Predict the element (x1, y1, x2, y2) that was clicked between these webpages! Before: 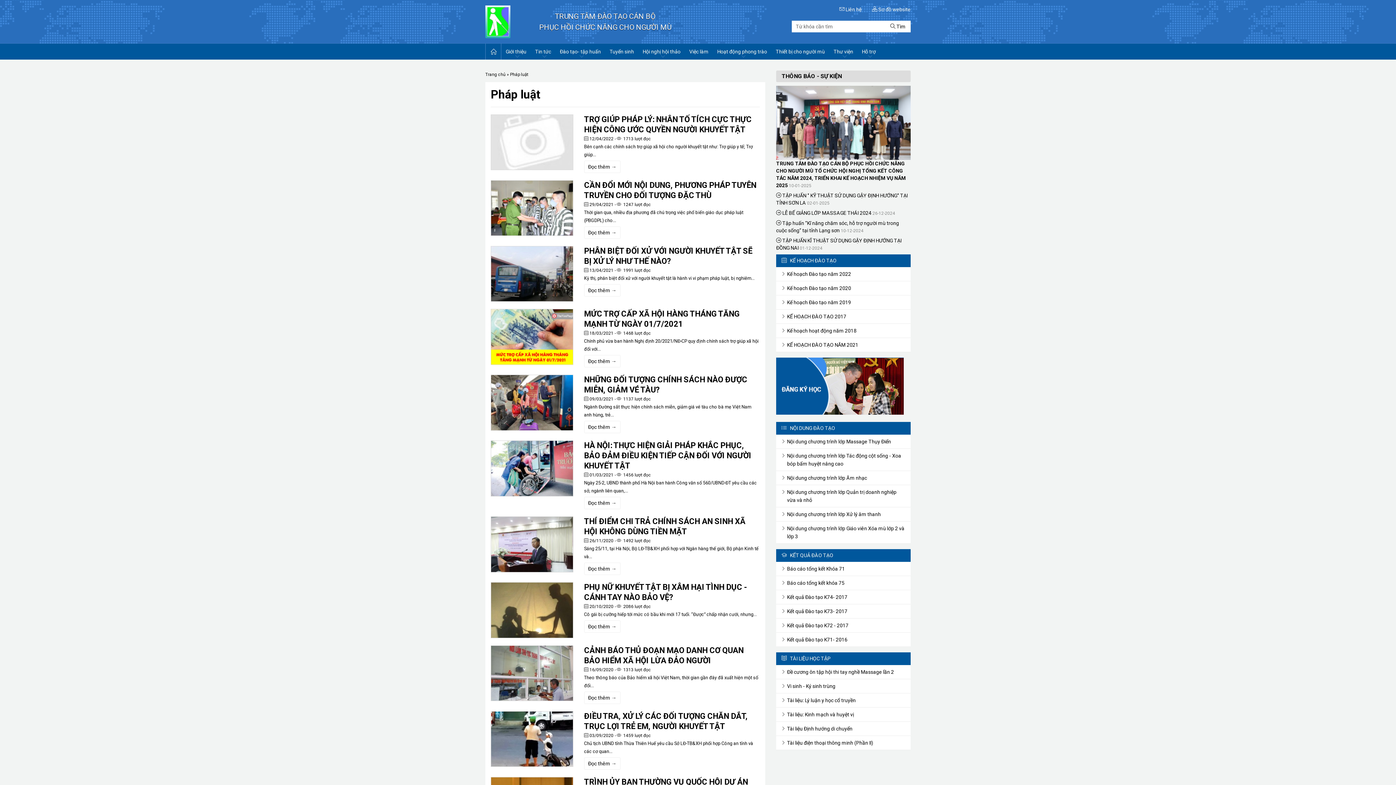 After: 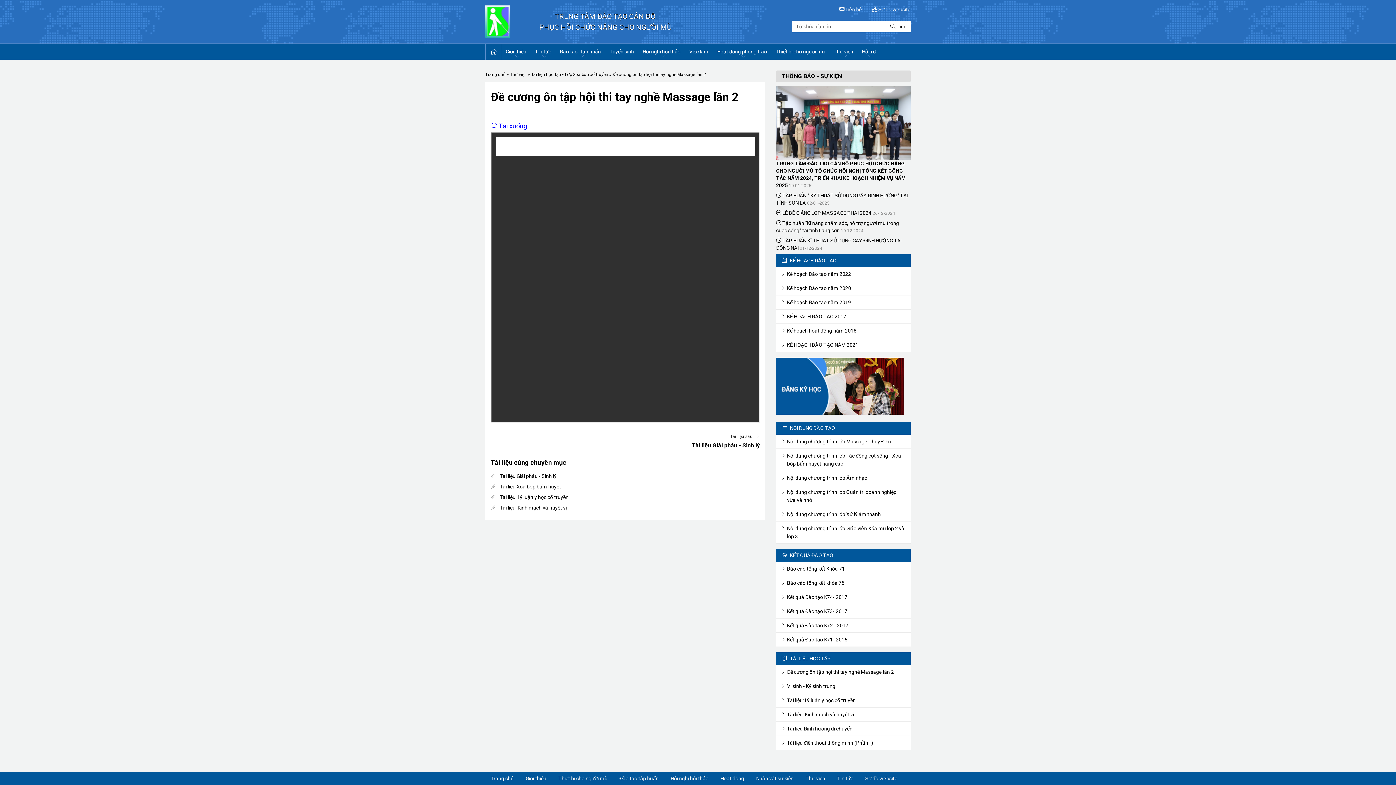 Action: label: Đề cương ôn tập hội thi tay nghề Massage lần 2 bbox: (787, 669, 894, 675)